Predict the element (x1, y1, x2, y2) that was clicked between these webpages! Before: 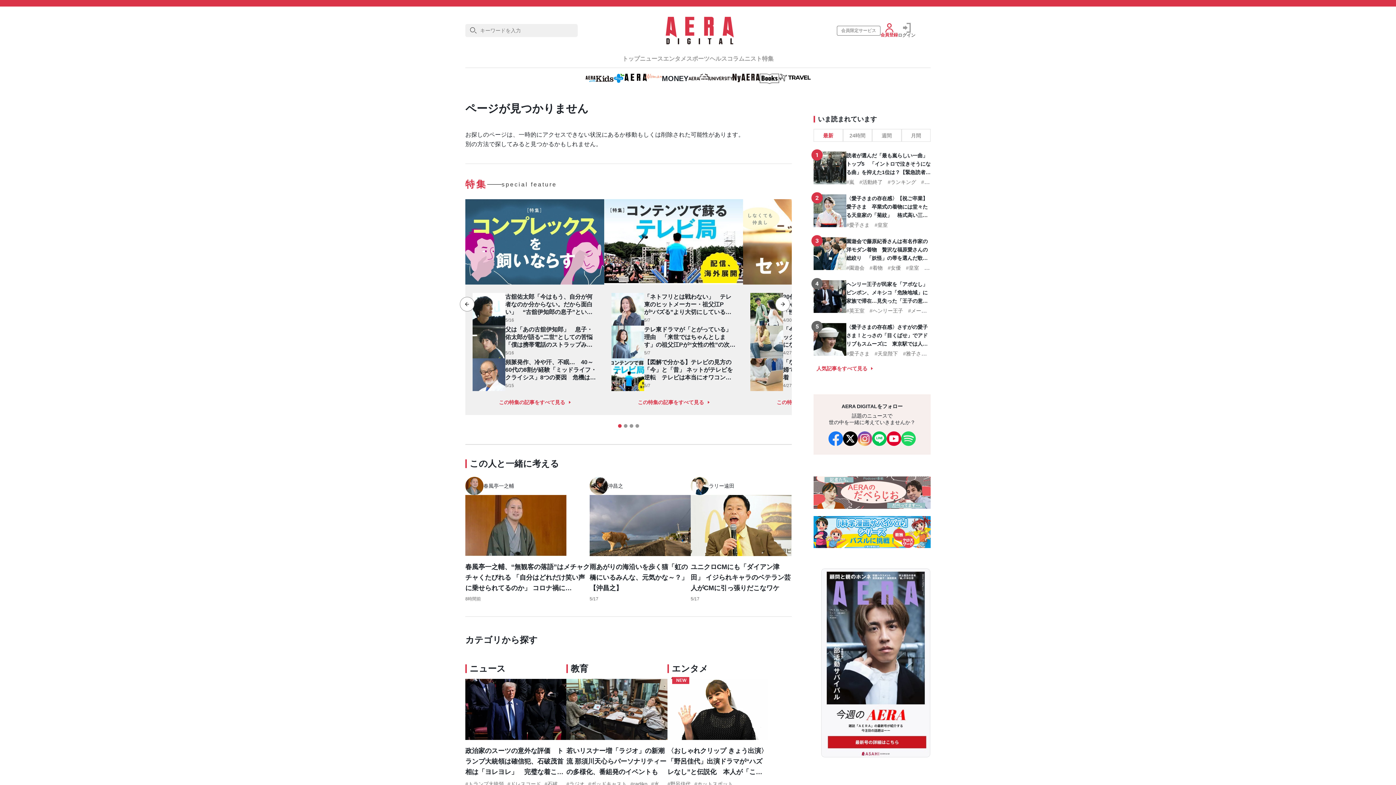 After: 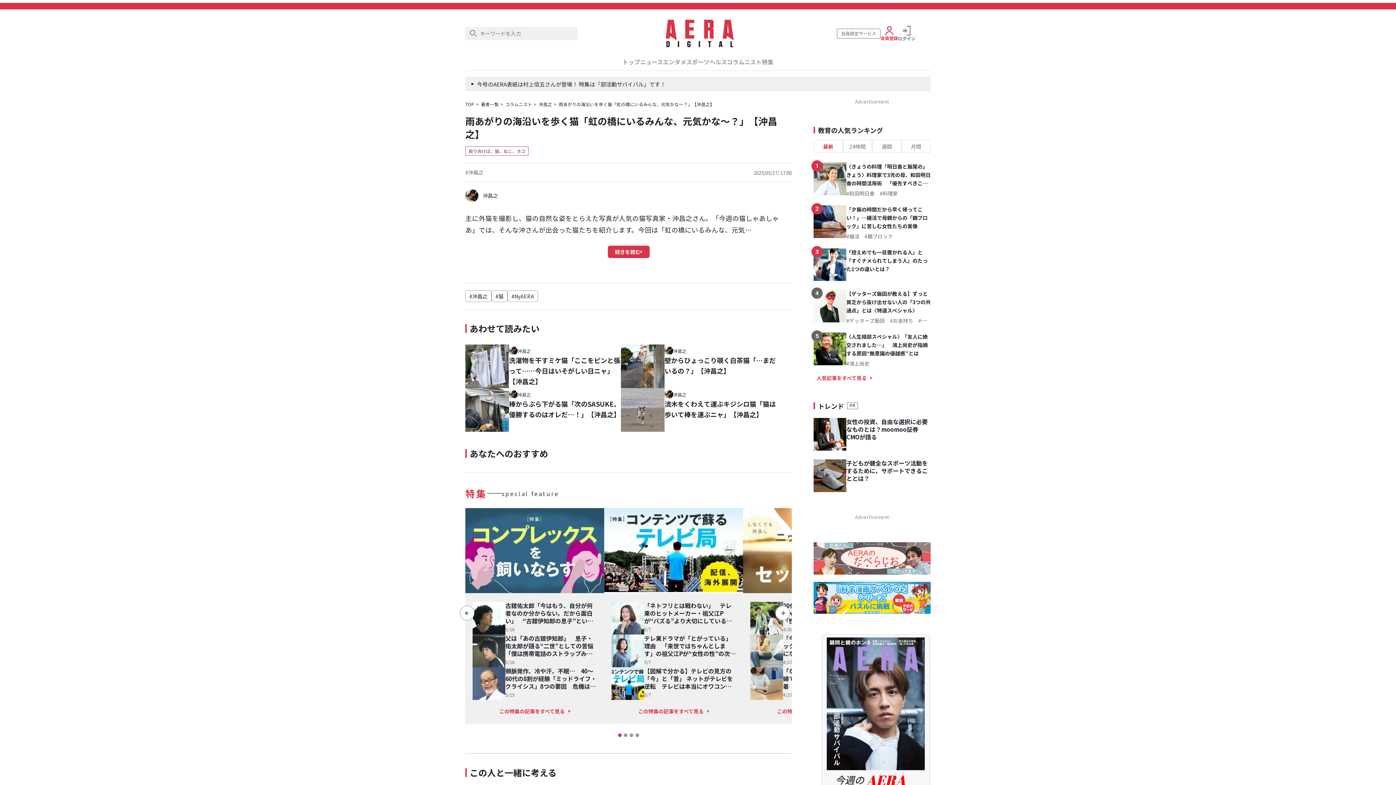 Action: bbox: (589, 562, 690, 593) label: 雨あがりの海沿いを歩く猫「虹の橋にいるみんな、元気かな～？」【沖昌之】